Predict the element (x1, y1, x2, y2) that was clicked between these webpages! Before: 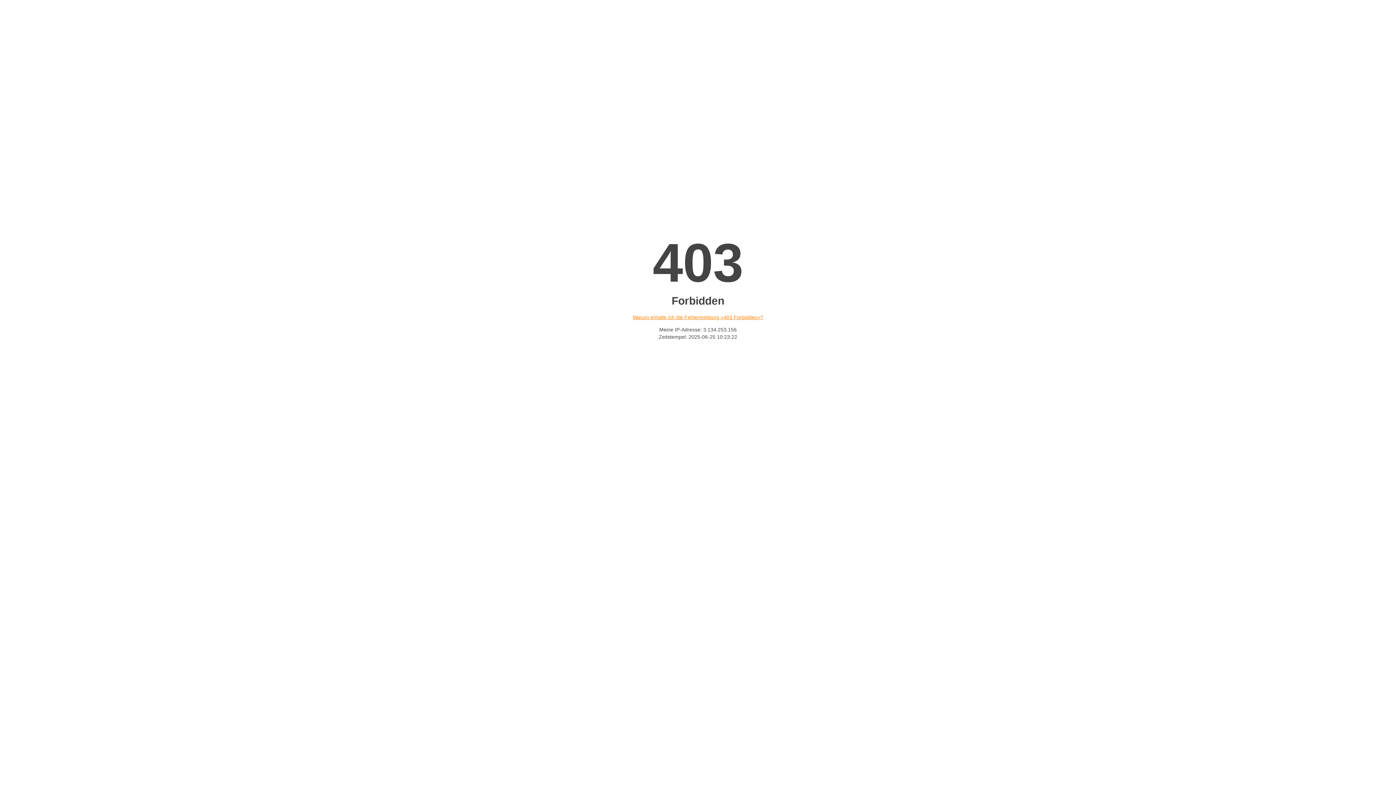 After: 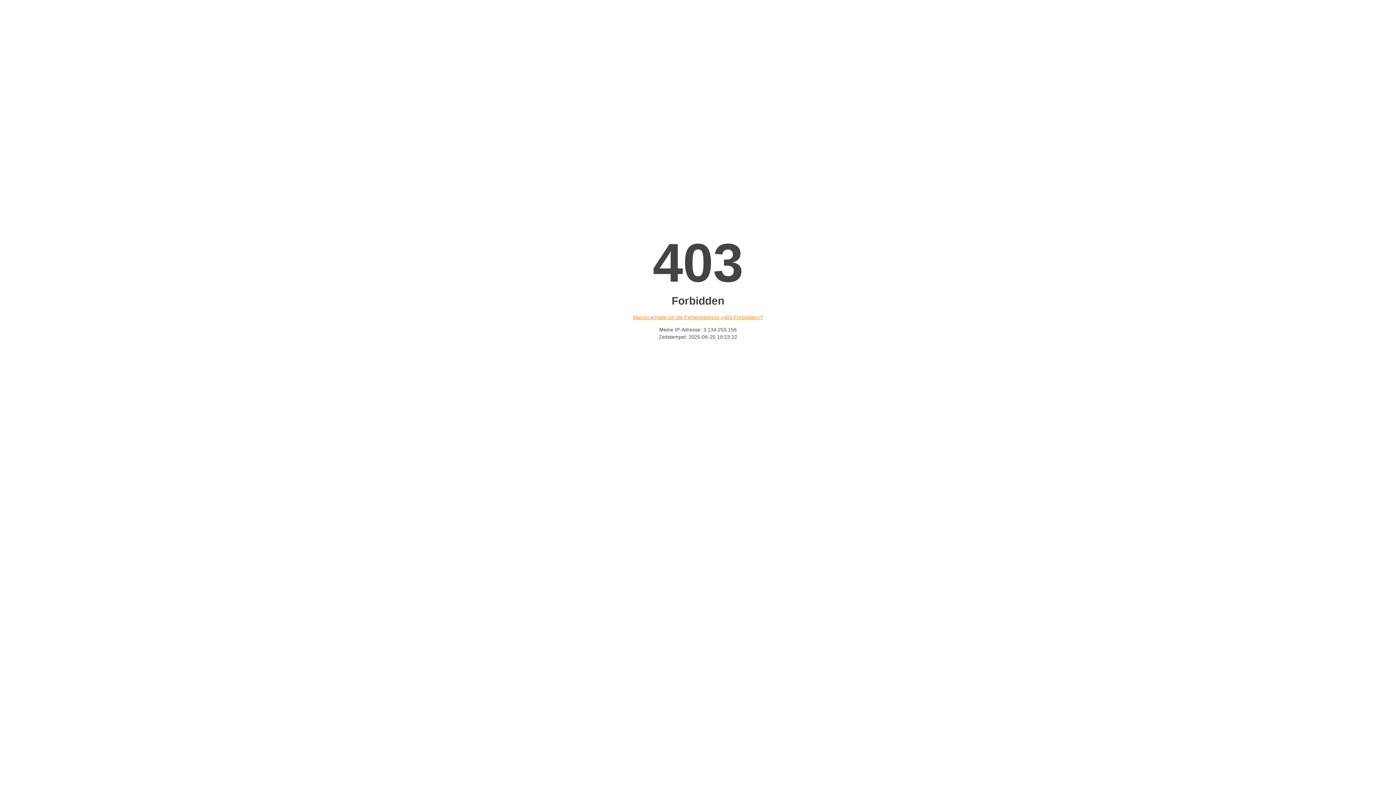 Action: bbox: (632, 314, 763, 320) label: Warum erhalte ich die Fehlermeldung «403 Forbidden»?